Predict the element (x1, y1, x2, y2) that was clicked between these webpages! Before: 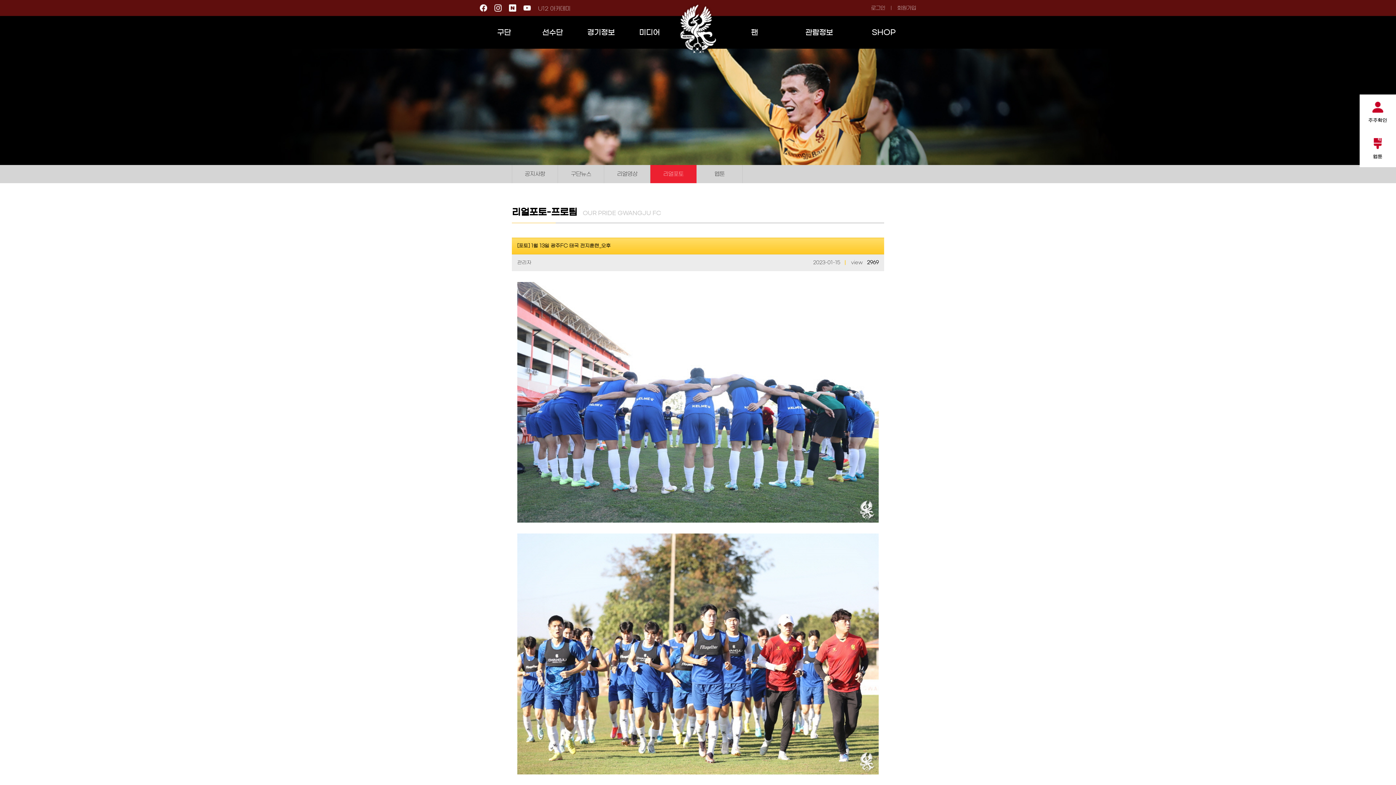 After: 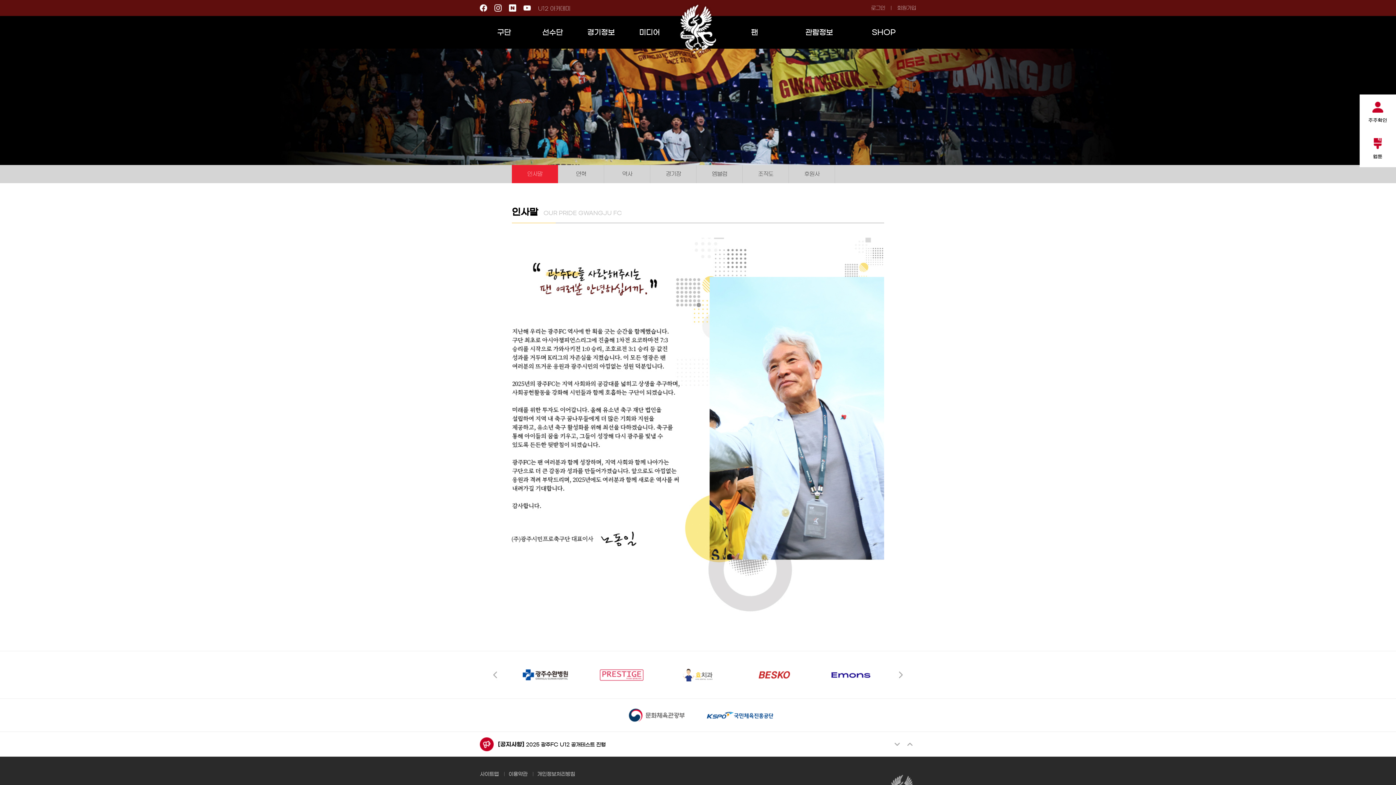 Action: bbox: (480, 16, 528, 48) label: 구단